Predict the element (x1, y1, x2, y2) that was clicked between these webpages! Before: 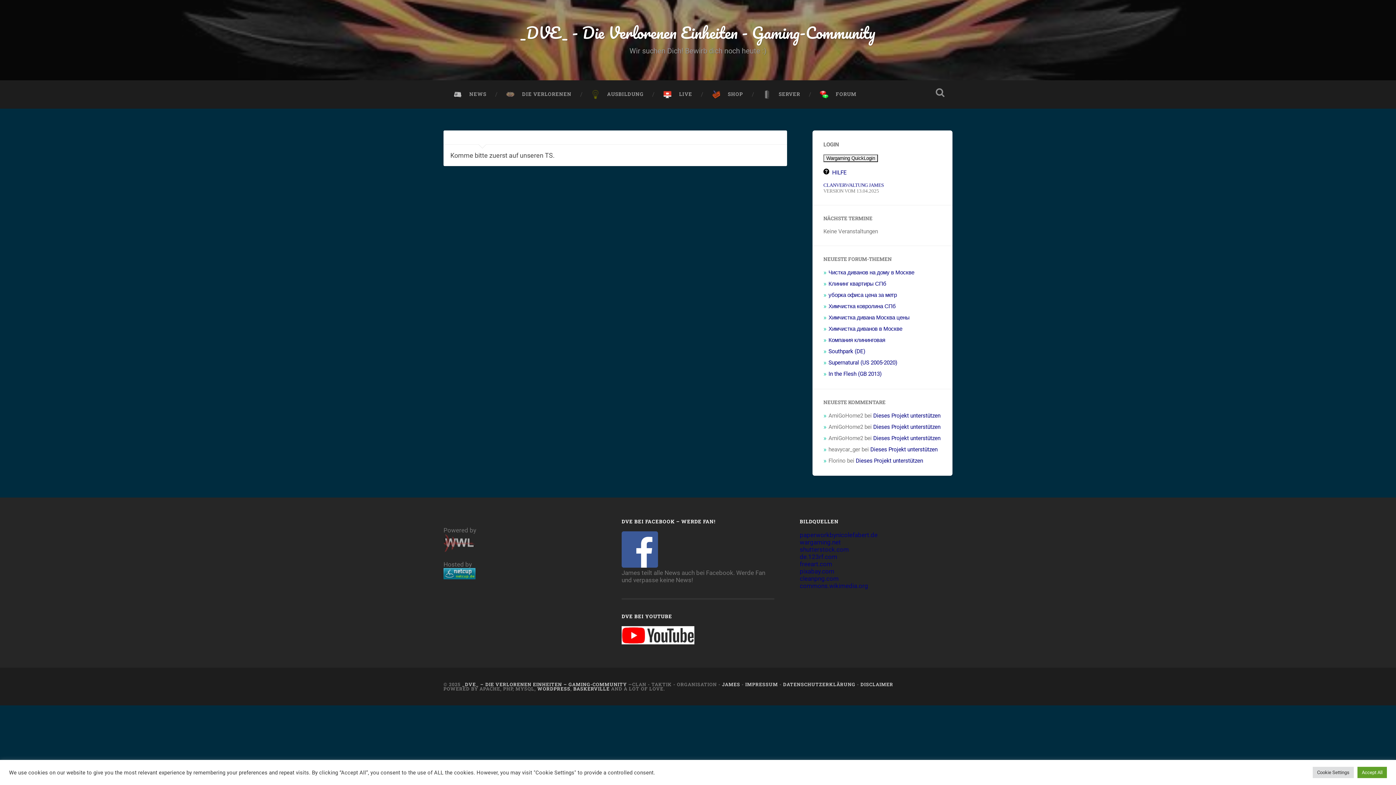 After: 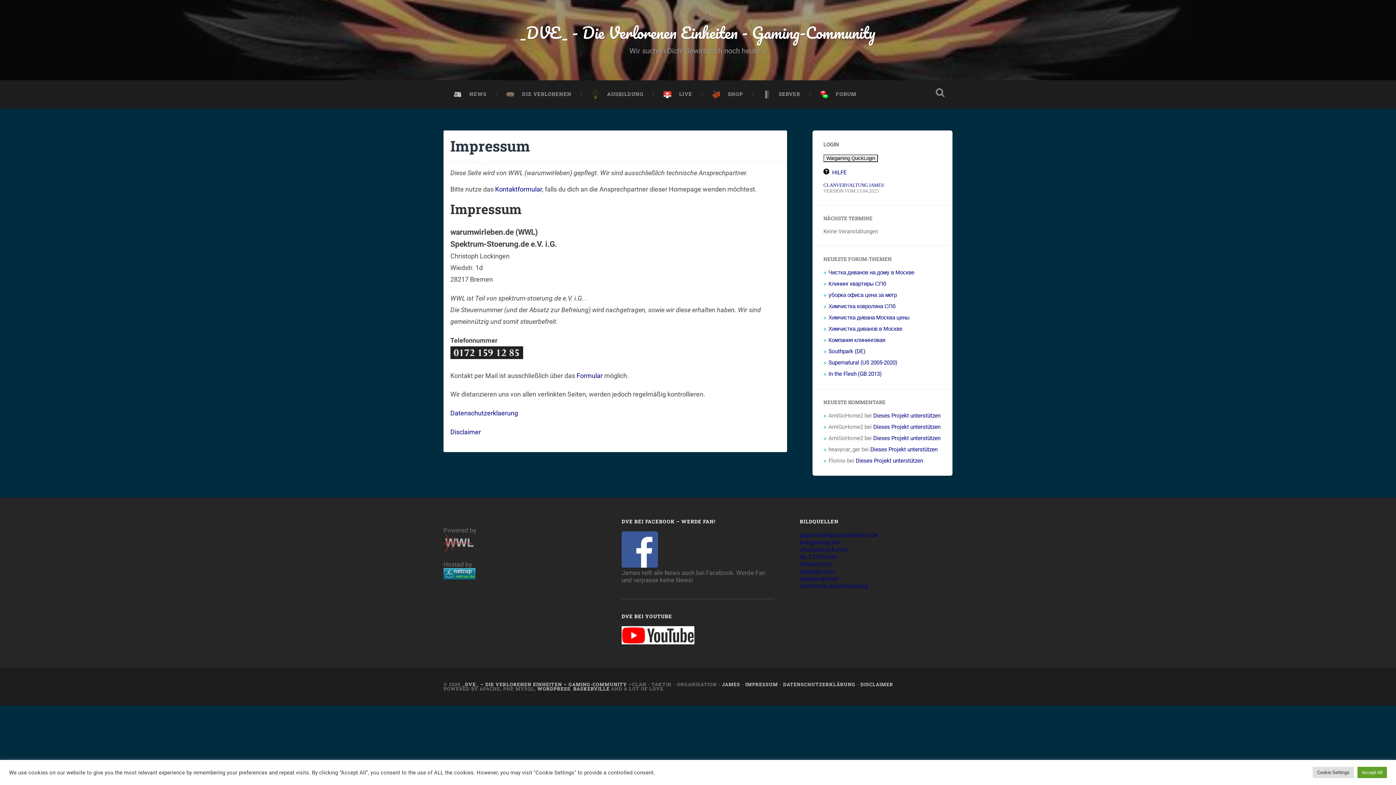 Action: bbox: (745, 681, 778, 687) label: IMPRESSUM